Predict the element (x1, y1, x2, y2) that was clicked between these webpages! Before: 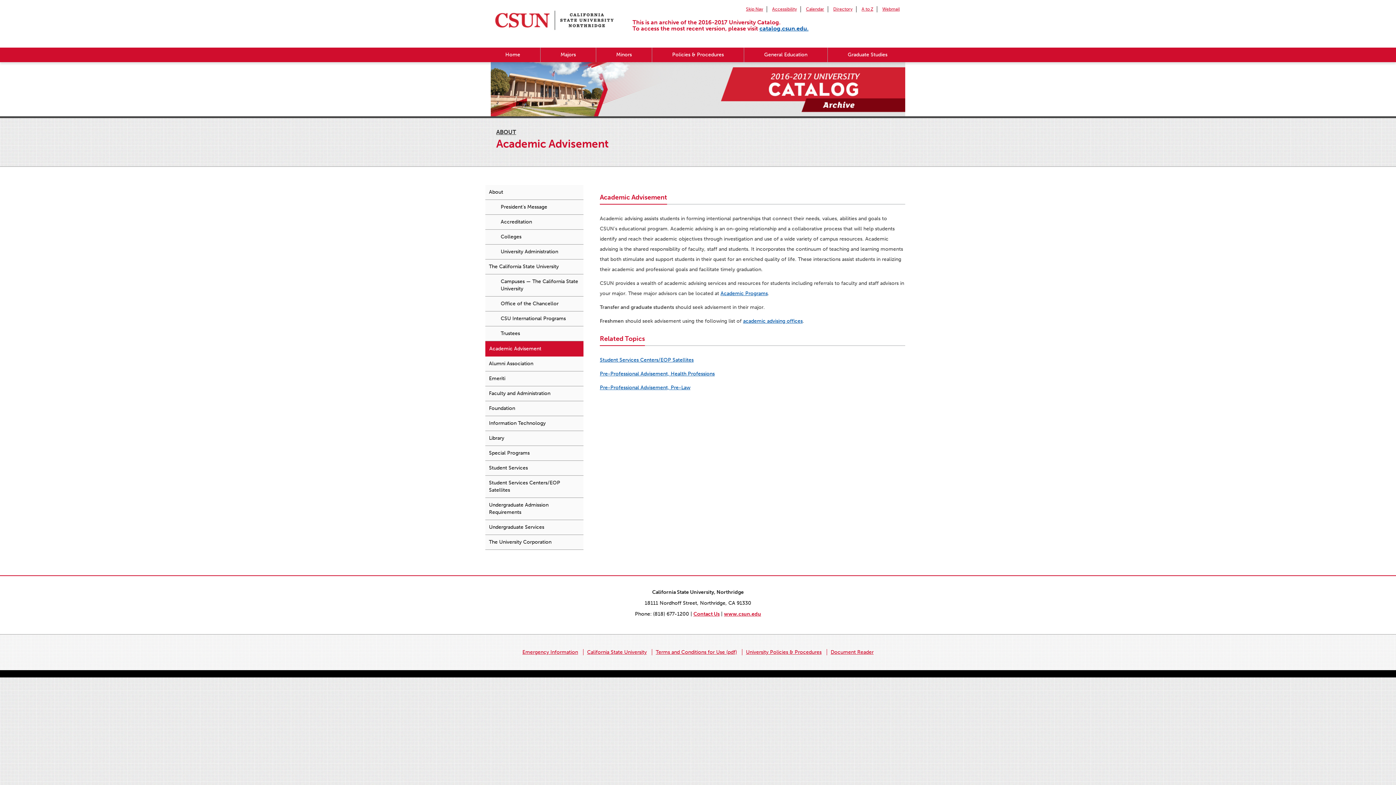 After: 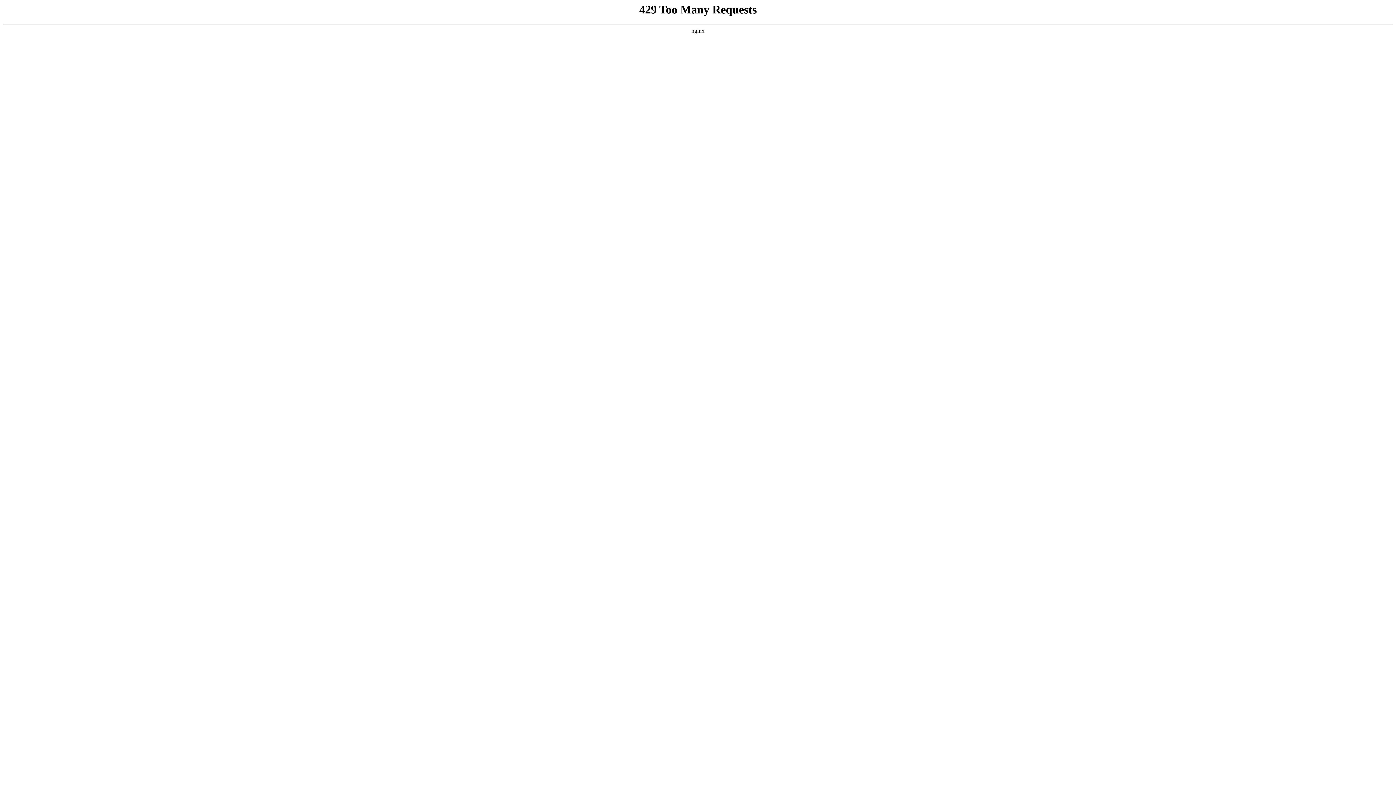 Action: label: Minors bbox: (596, 47, 652, 62)